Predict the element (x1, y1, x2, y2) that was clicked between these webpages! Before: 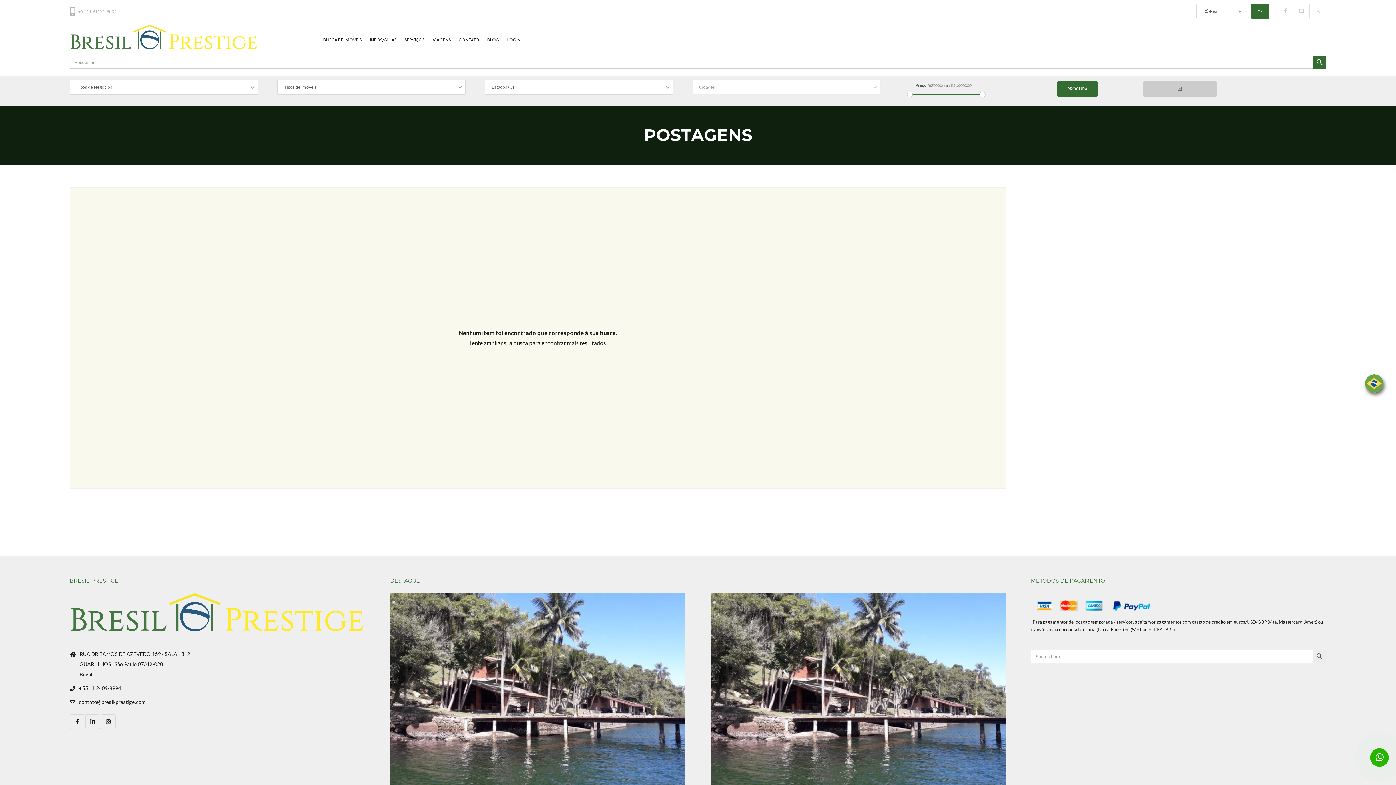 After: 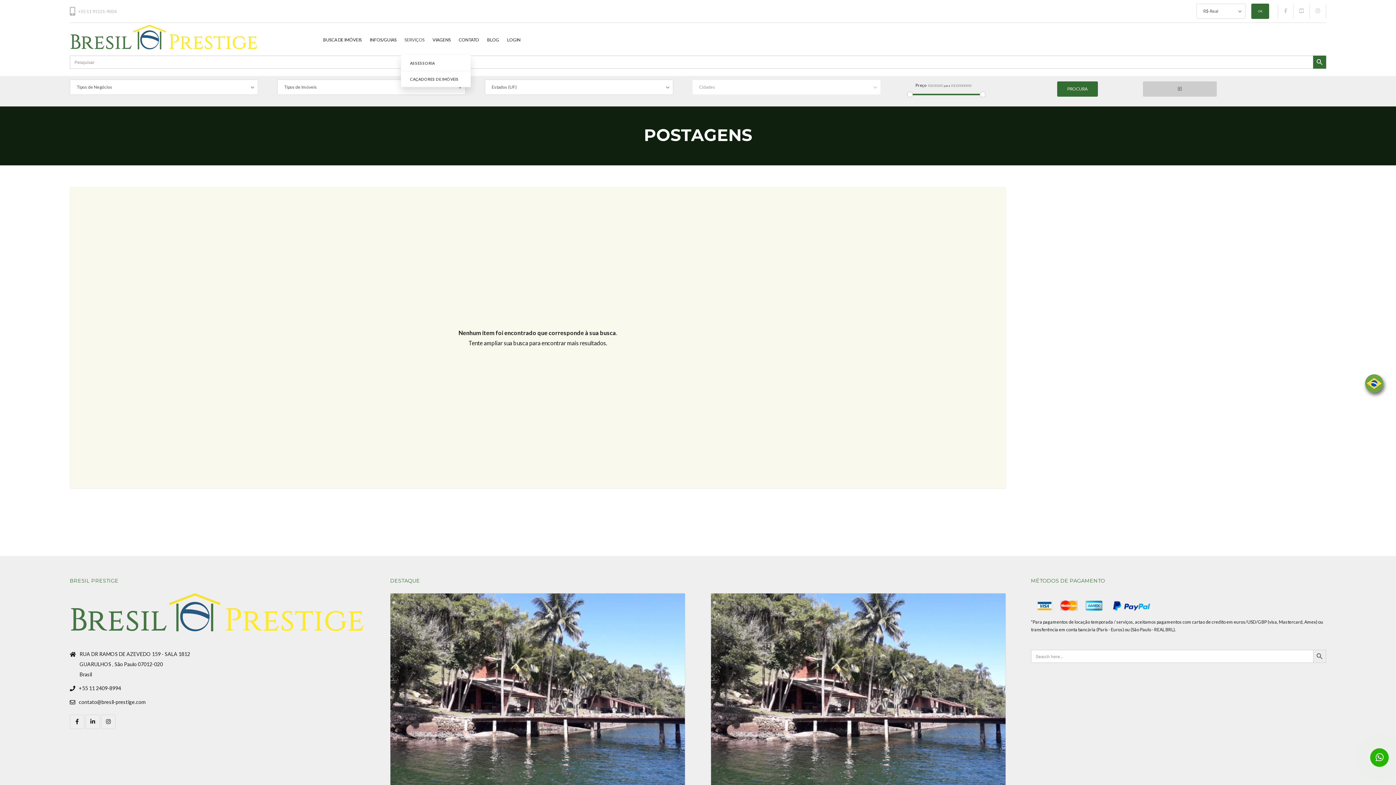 Action: bbox: (401, 22, 428, 55) label: SERVIÇOS